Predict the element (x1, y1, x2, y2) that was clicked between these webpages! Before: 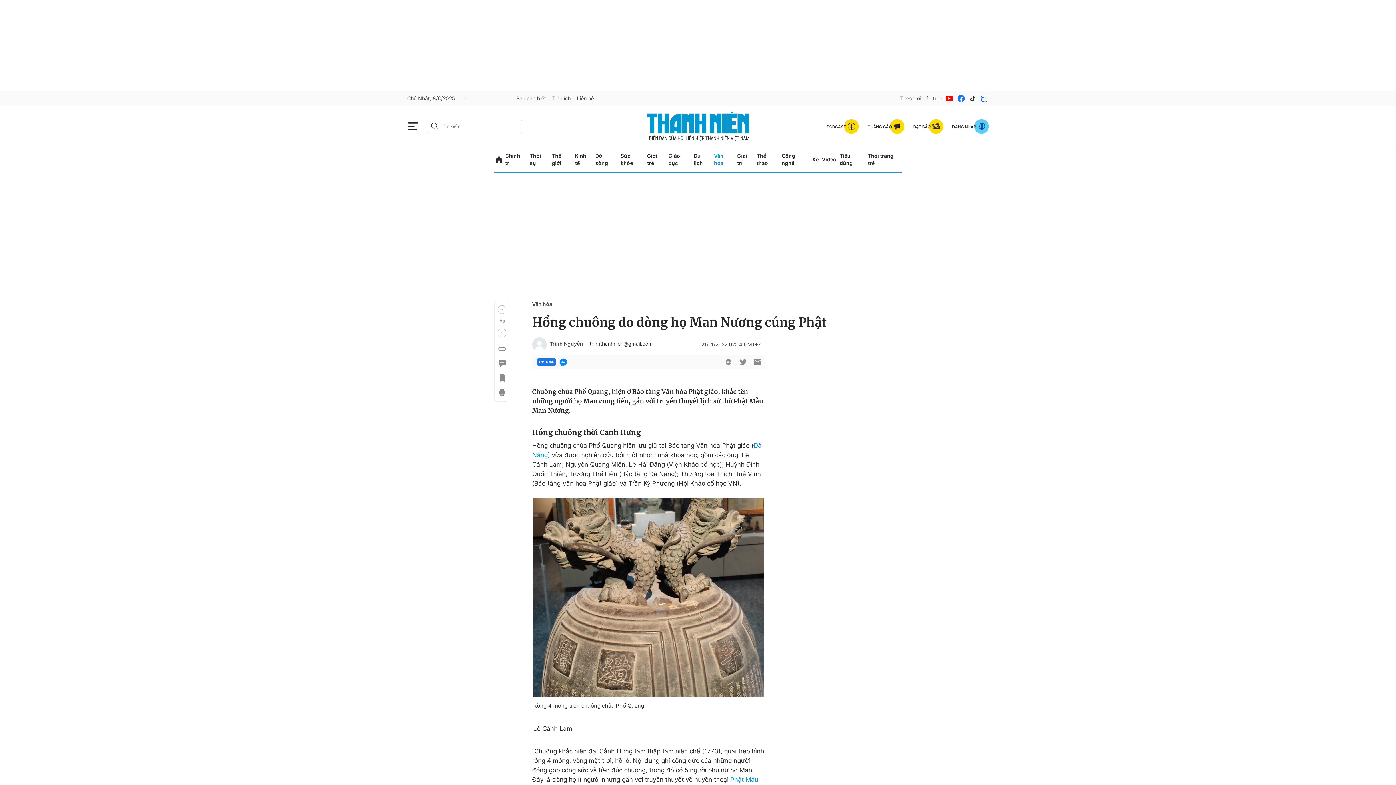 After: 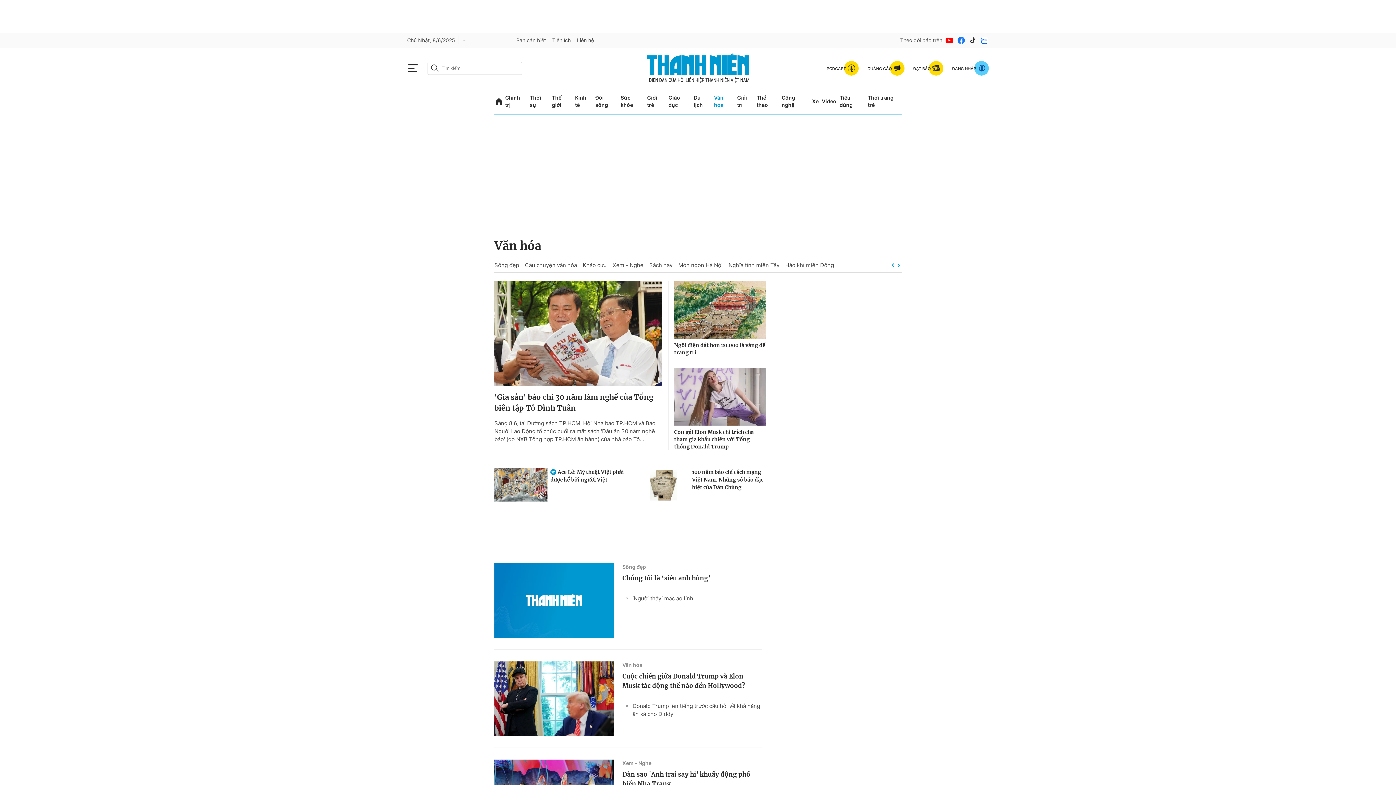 Action: label: Văn hóa bbox: (714, 147, 734, 172)